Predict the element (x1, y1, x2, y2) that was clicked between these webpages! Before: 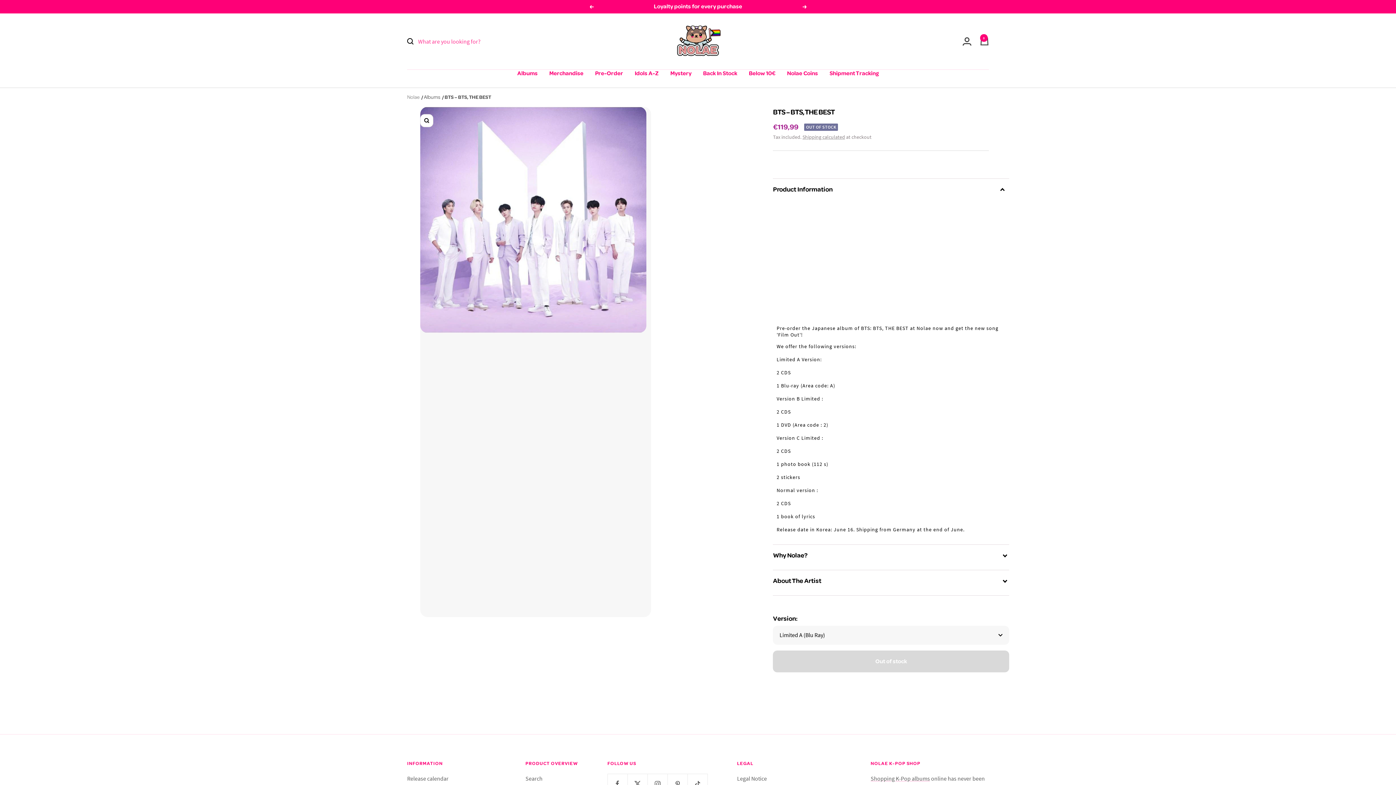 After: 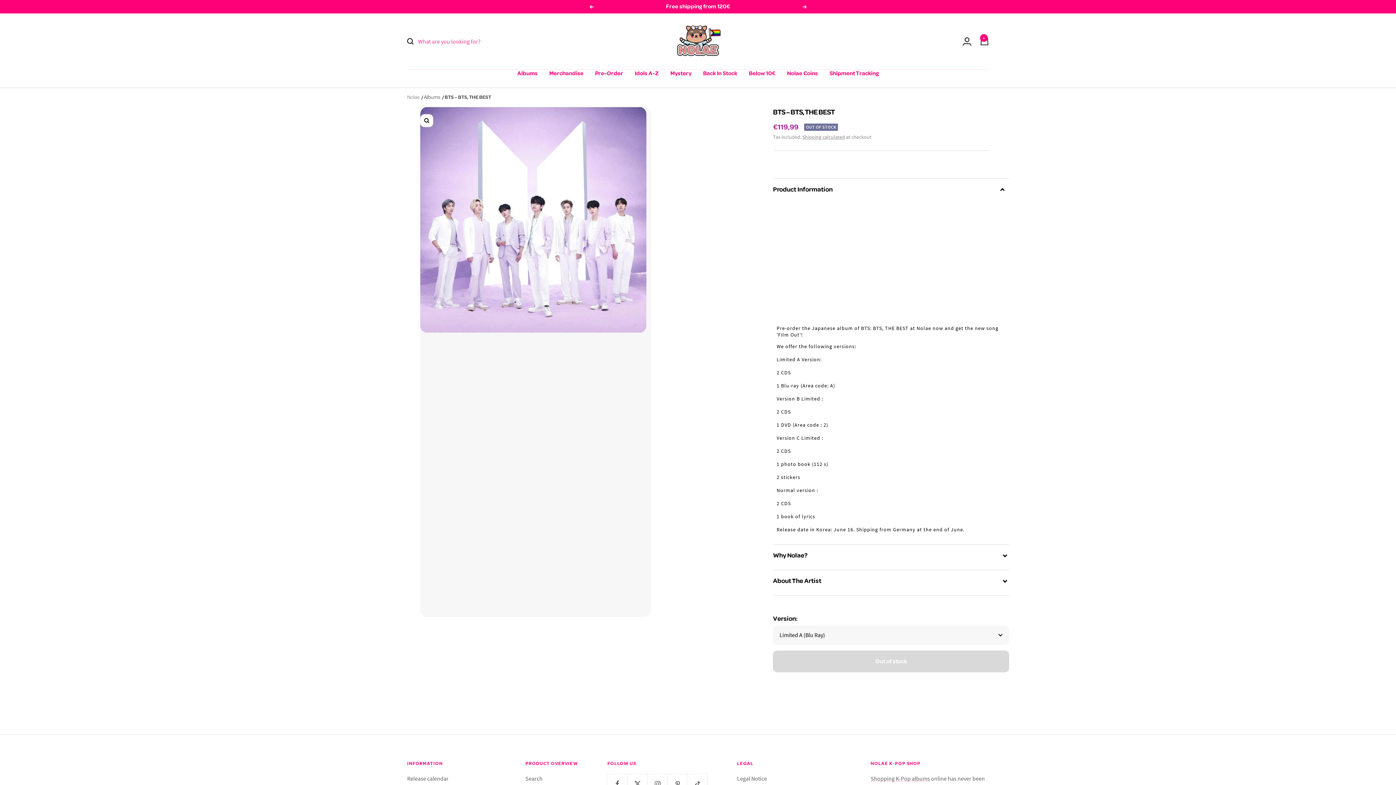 Action: bbox: (980, 37, 989, 45) label: Cart